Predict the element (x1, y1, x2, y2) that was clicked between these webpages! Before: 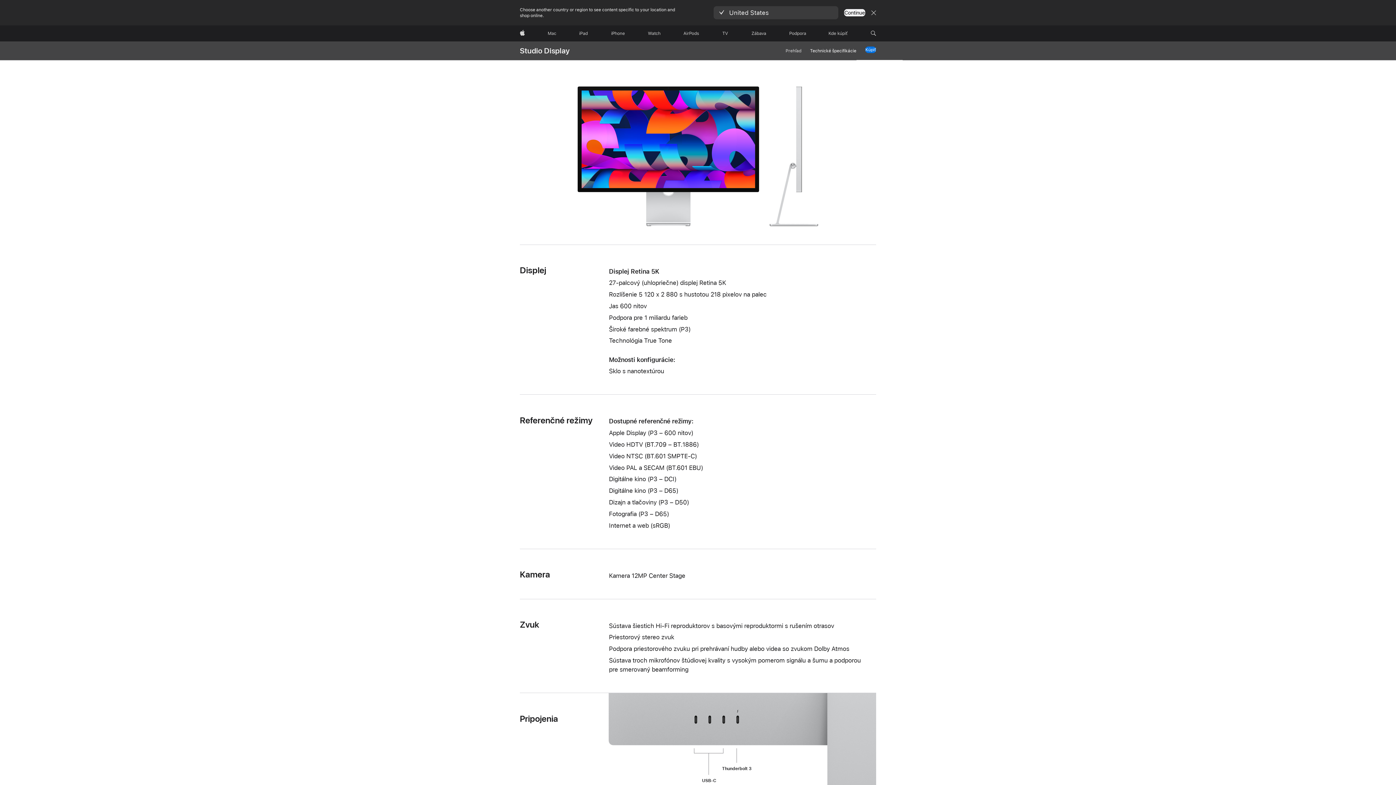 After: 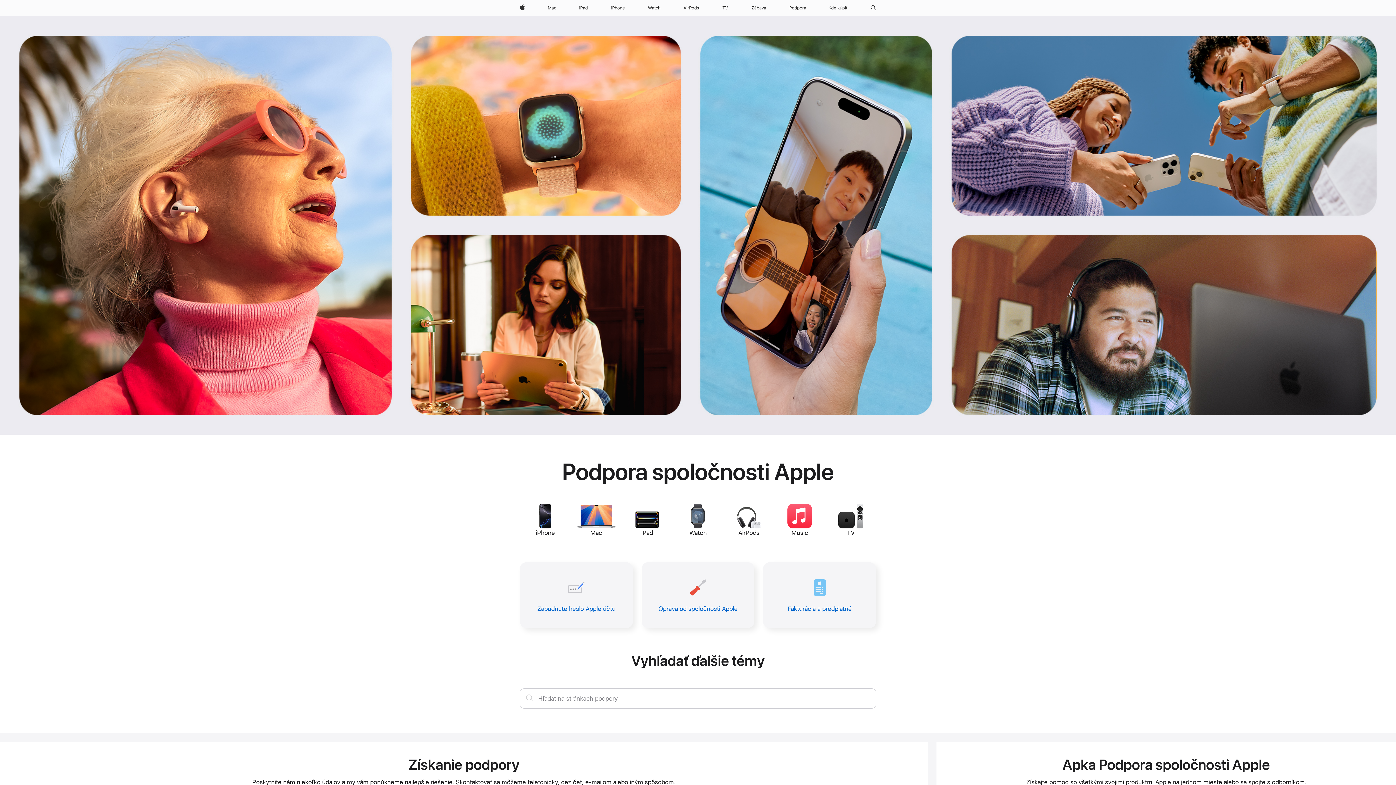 Action: bbox: (786, 25, 808, 41) label: Podpora